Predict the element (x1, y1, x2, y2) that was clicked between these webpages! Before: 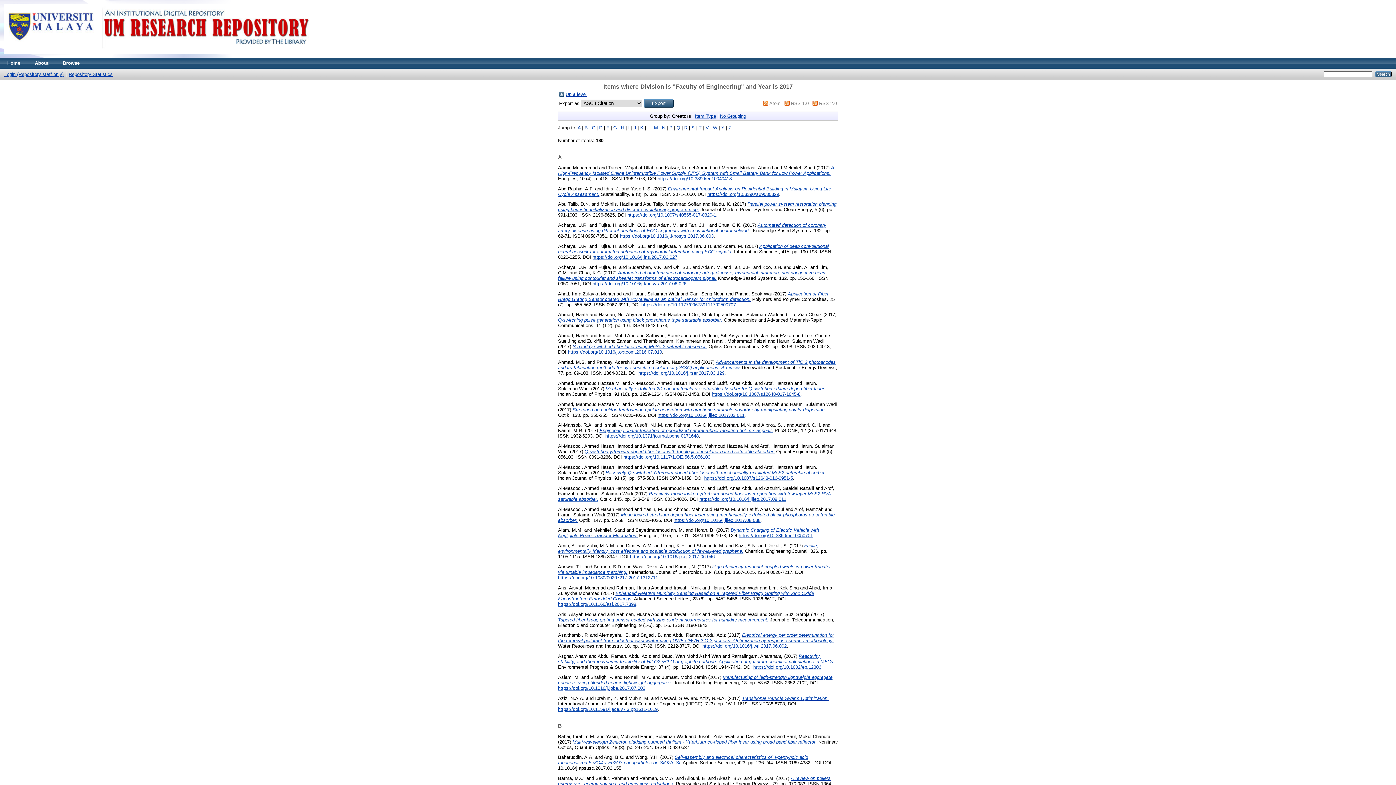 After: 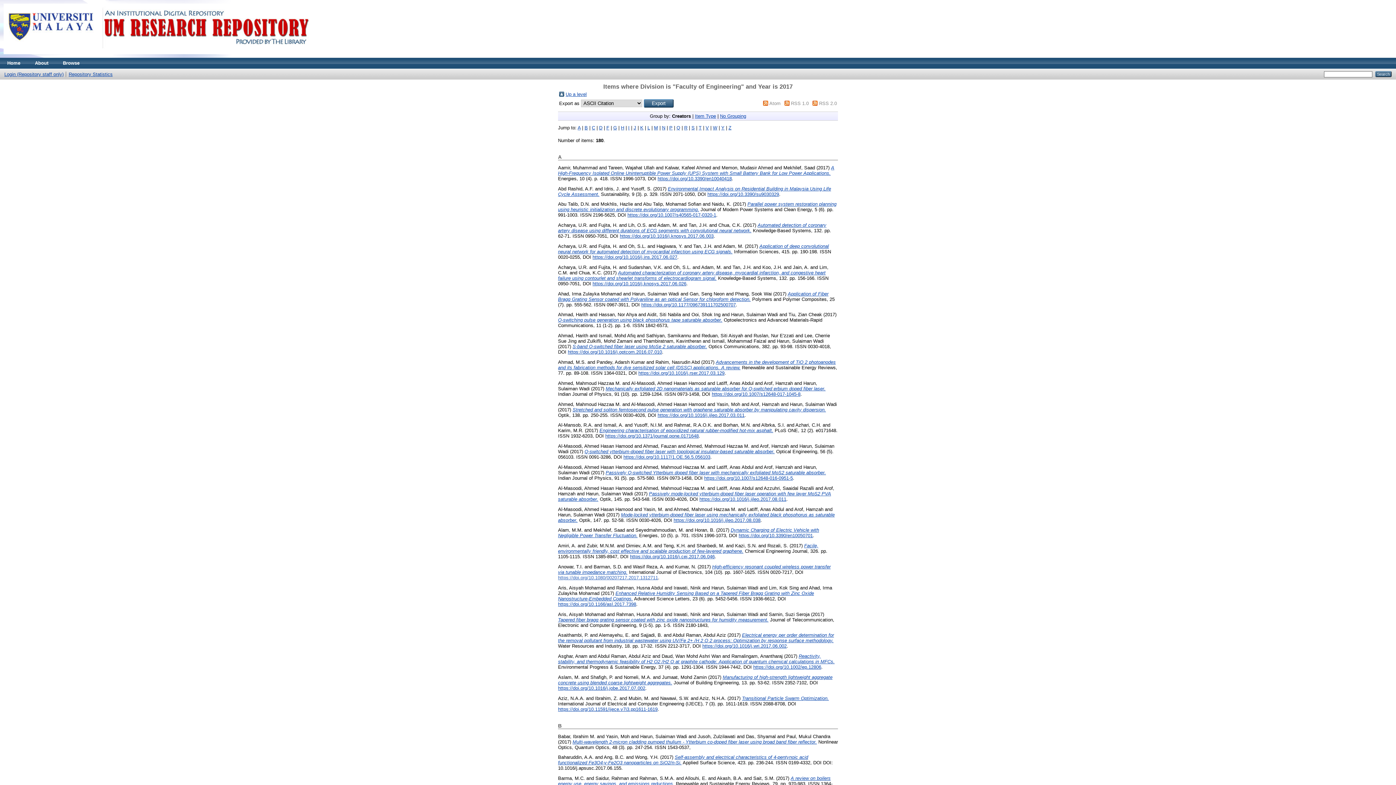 Action: label: https://doi.org/10.1080/00207217.2017.1312711 bbox: (558, 575, 658, 580)